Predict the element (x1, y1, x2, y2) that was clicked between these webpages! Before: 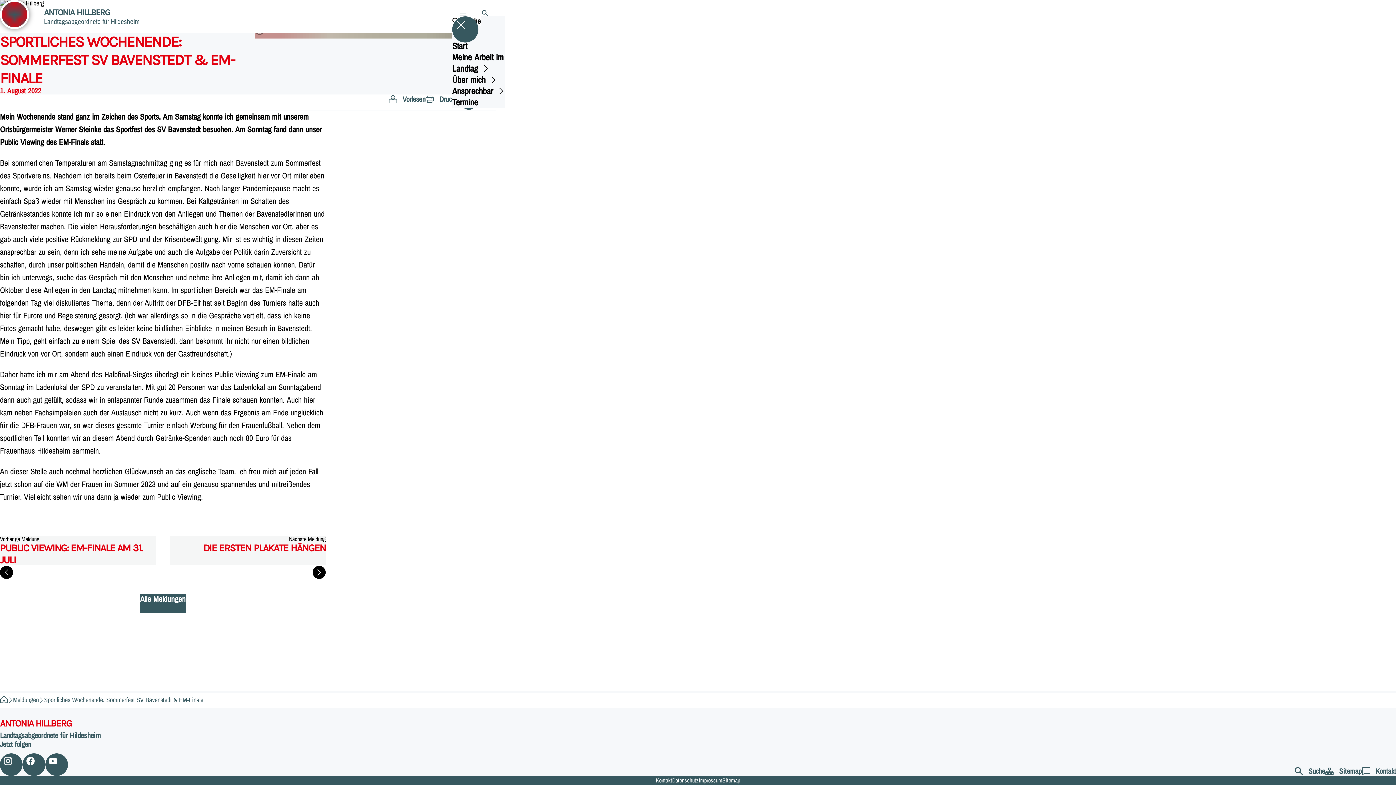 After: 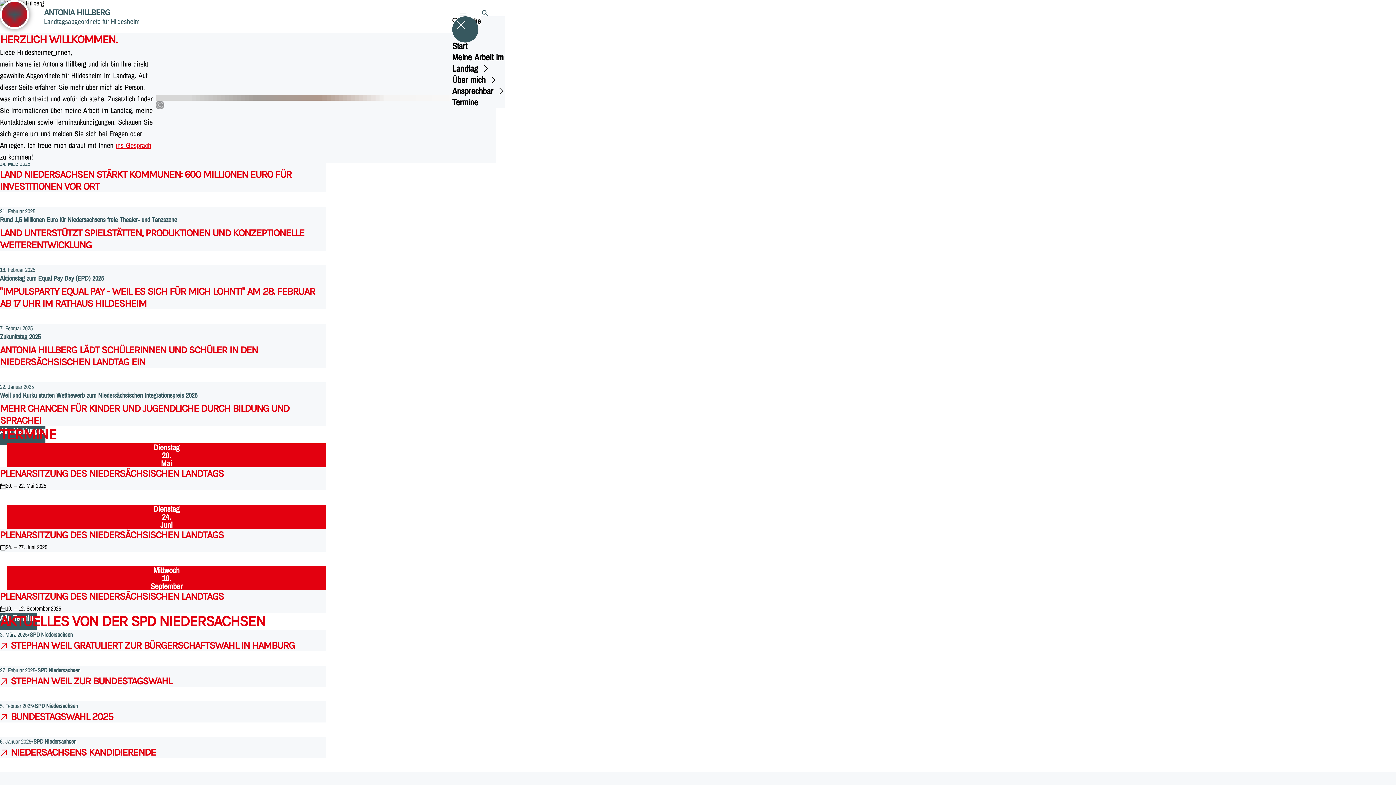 Action: label: Start bbox: (452, 40, 504, 51)